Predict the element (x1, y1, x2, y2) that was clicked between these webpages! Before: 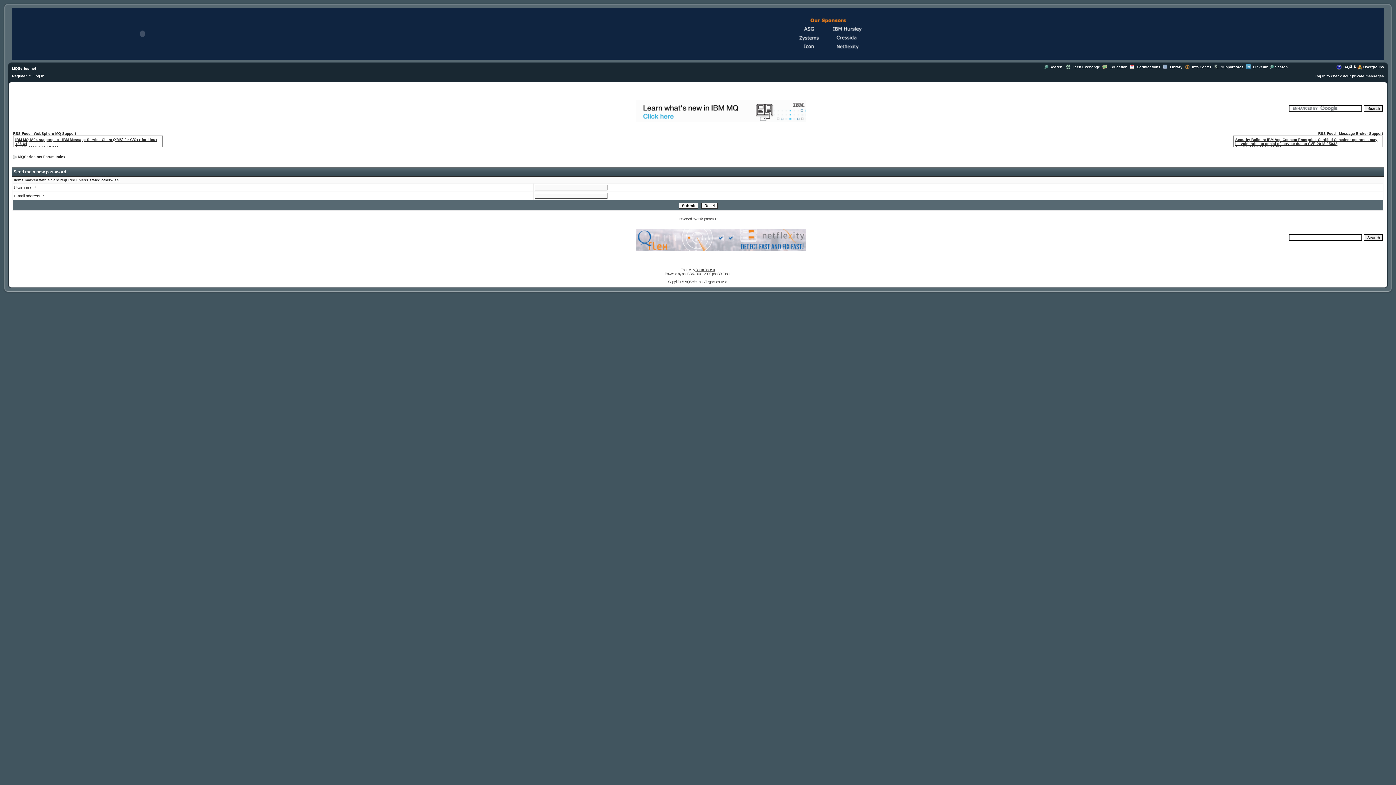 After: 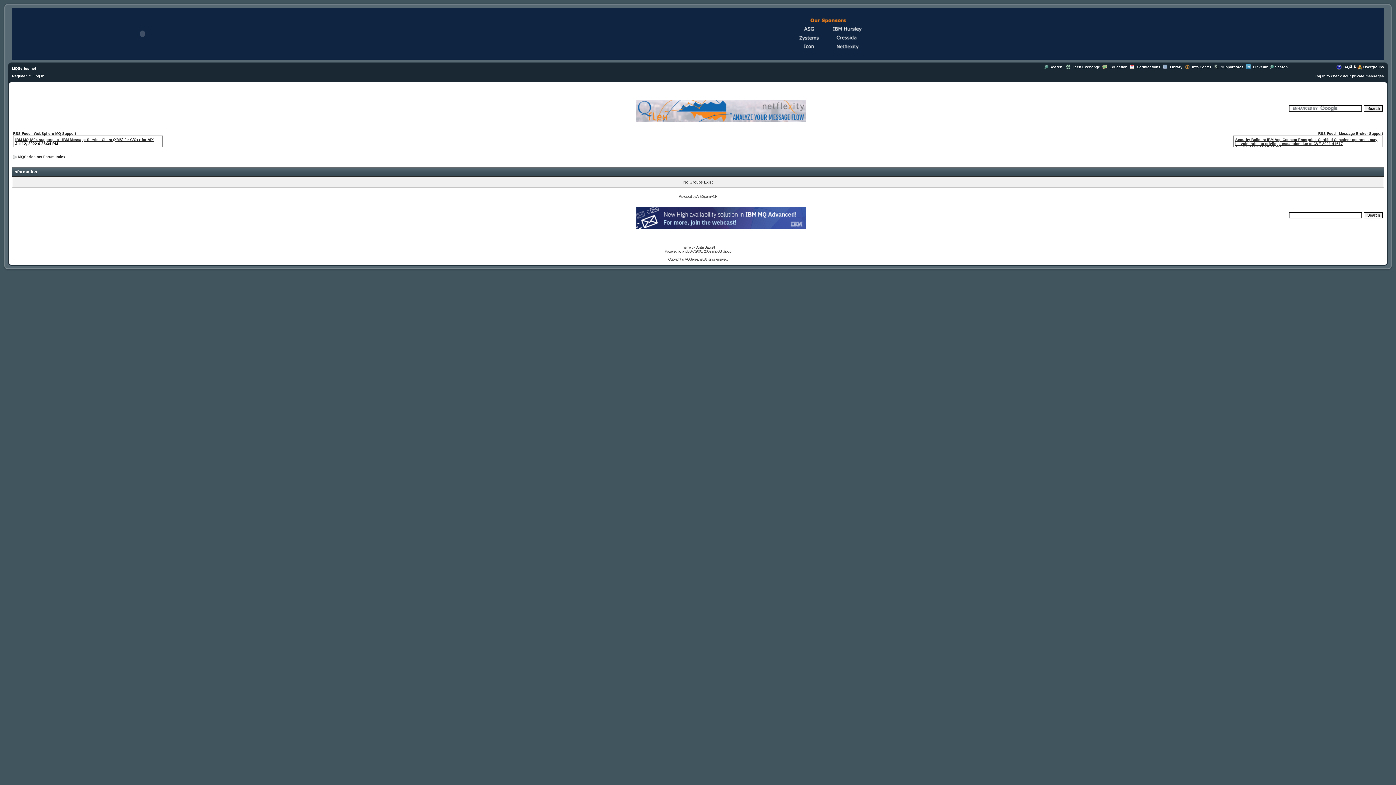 Action: bbox: (1363, 65, 1384, 69) label: Usergroups